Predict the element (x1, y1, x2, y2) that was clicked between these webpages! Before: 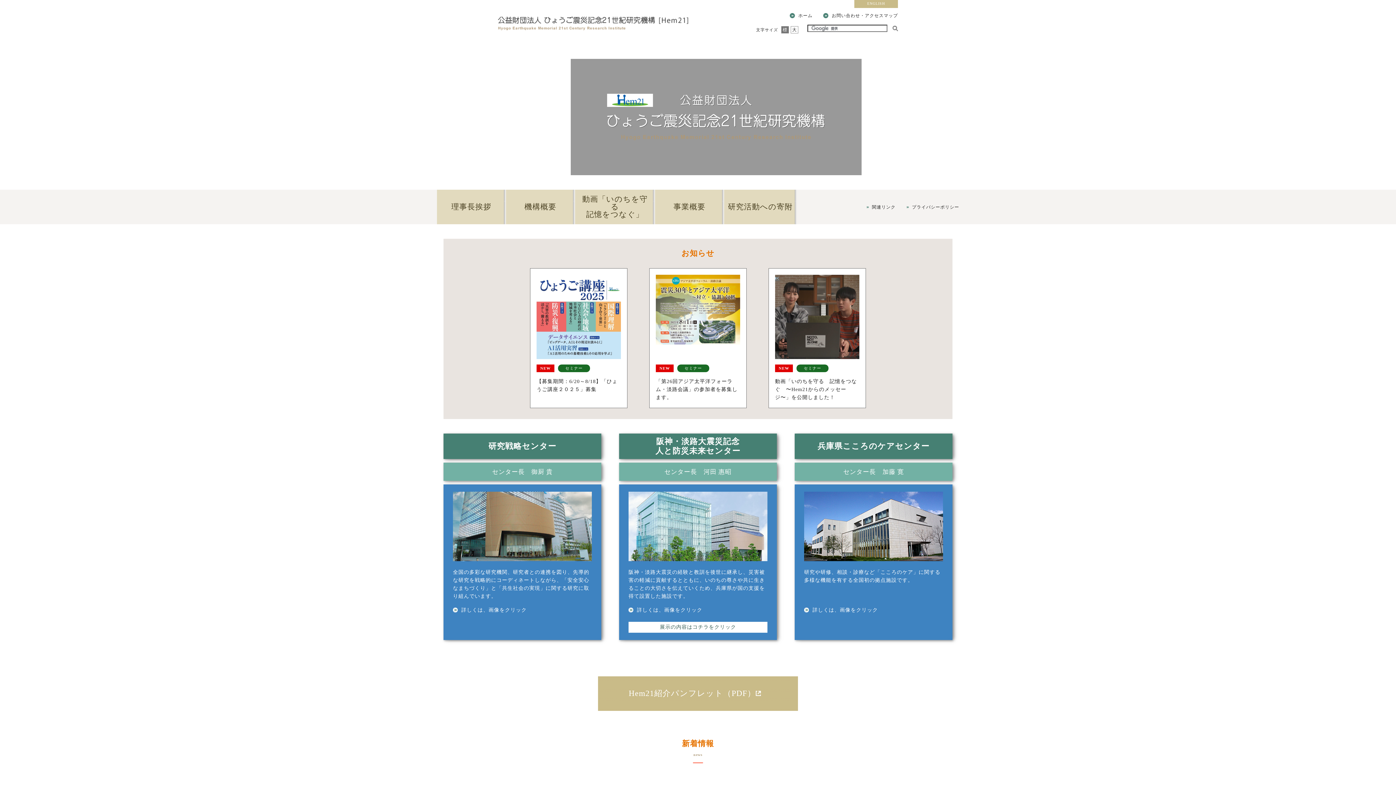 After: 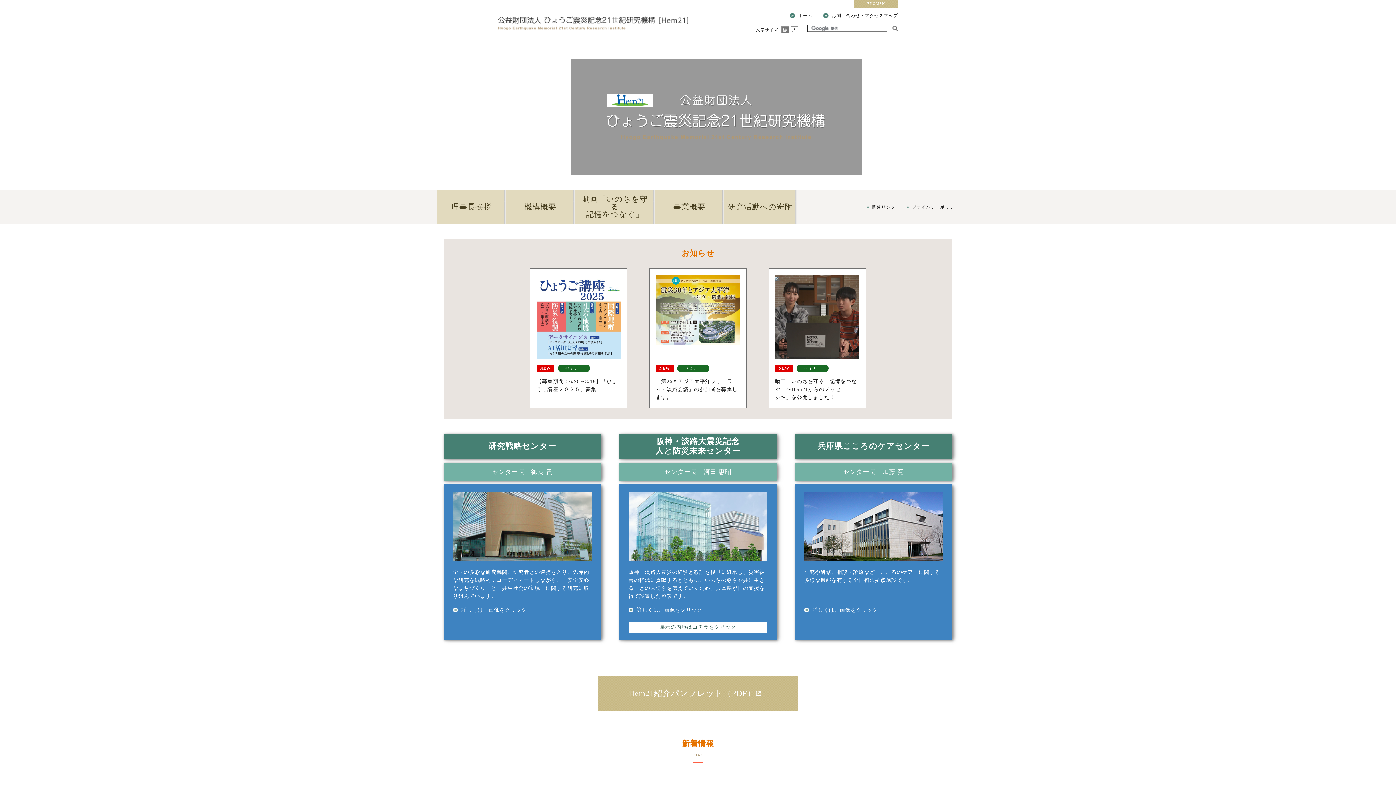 Action: bbox: (0, 722, 1396, 740)